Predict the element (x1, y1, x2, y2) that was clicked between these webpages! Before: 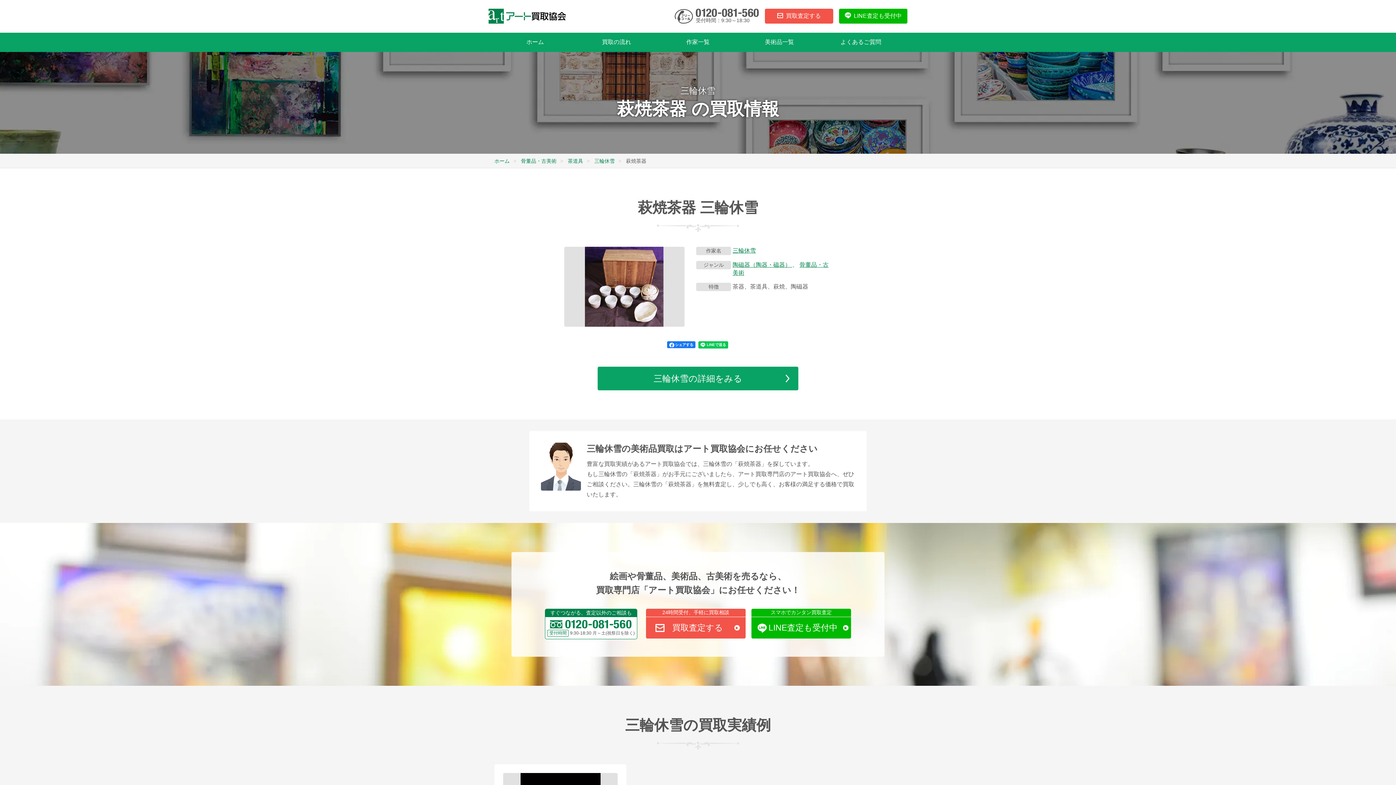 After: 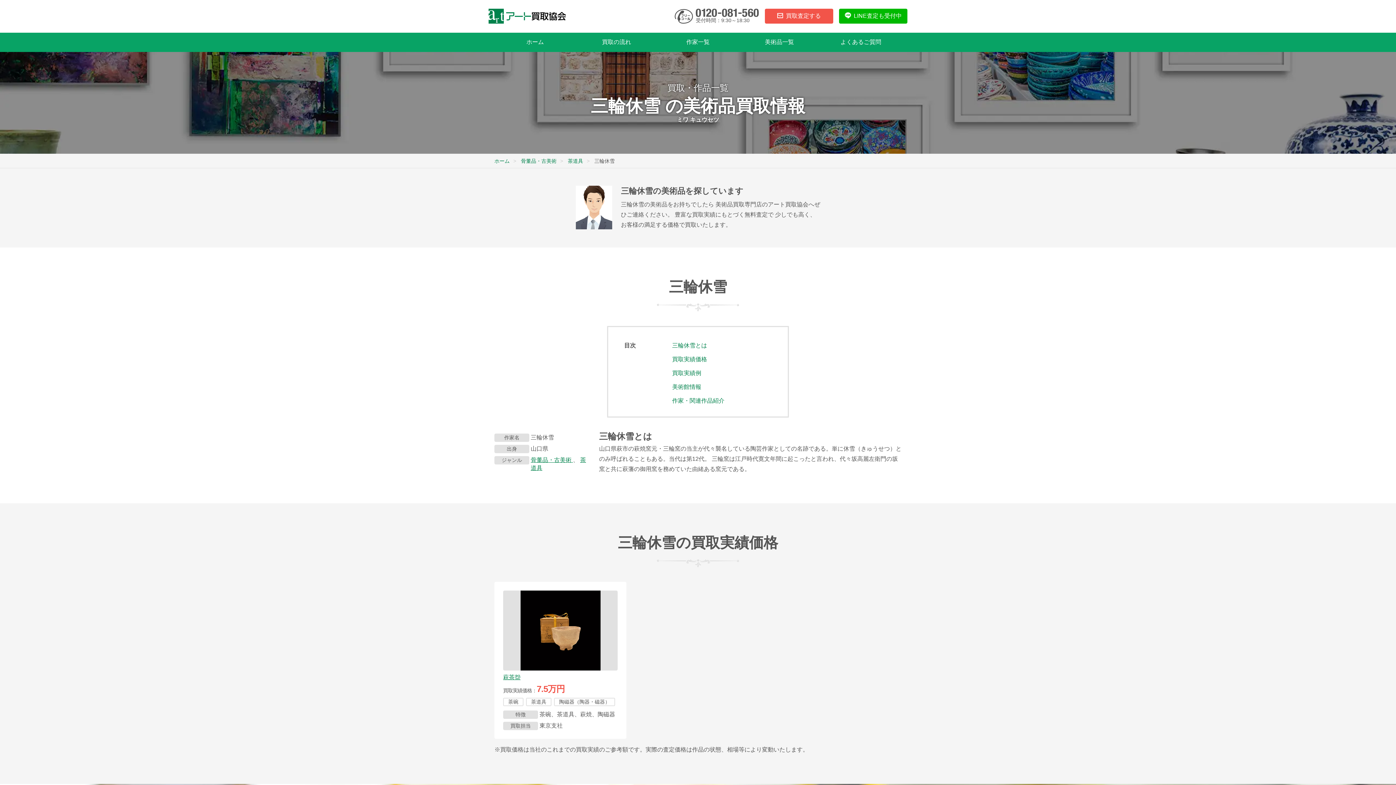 Action: bbox: (597, 365, 798, 389) label: 三輪休雪の詳細をみる